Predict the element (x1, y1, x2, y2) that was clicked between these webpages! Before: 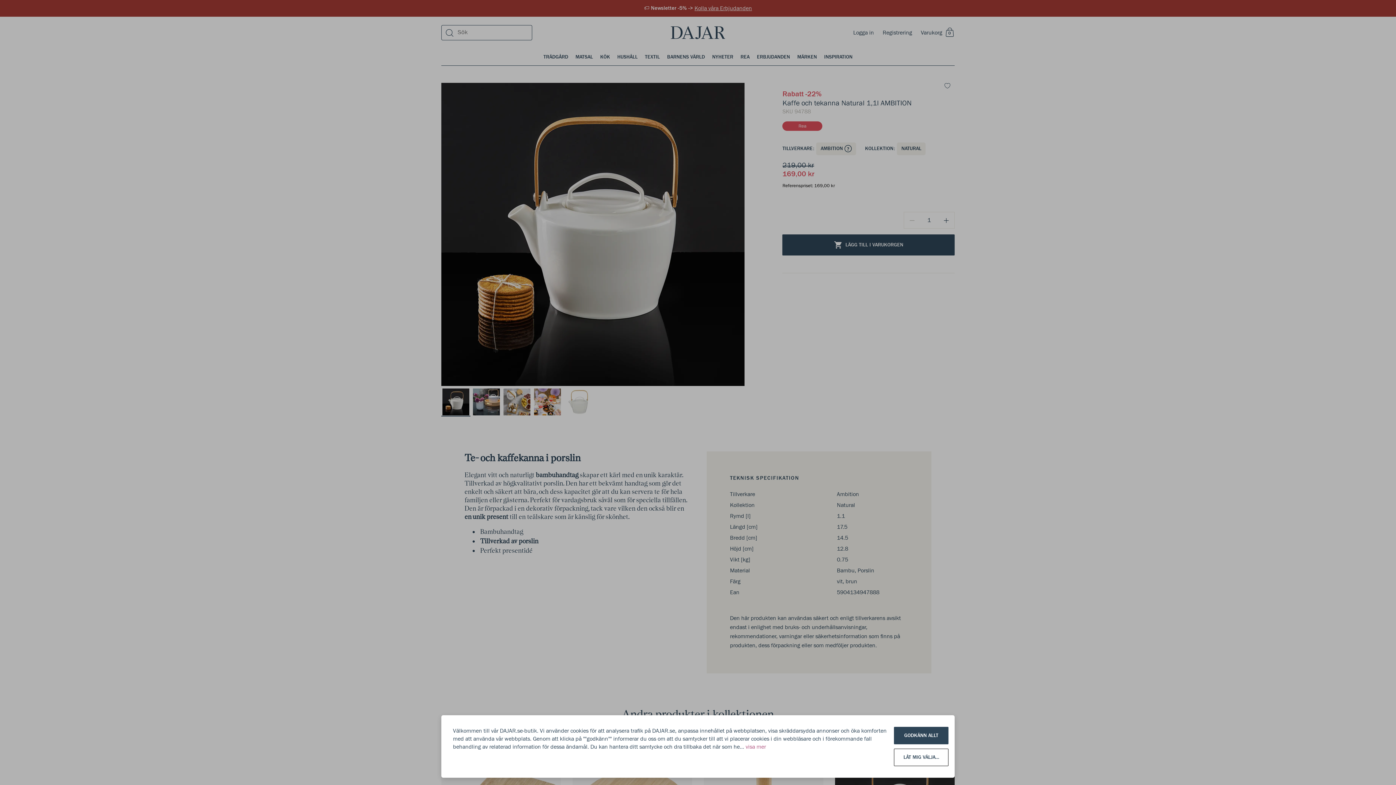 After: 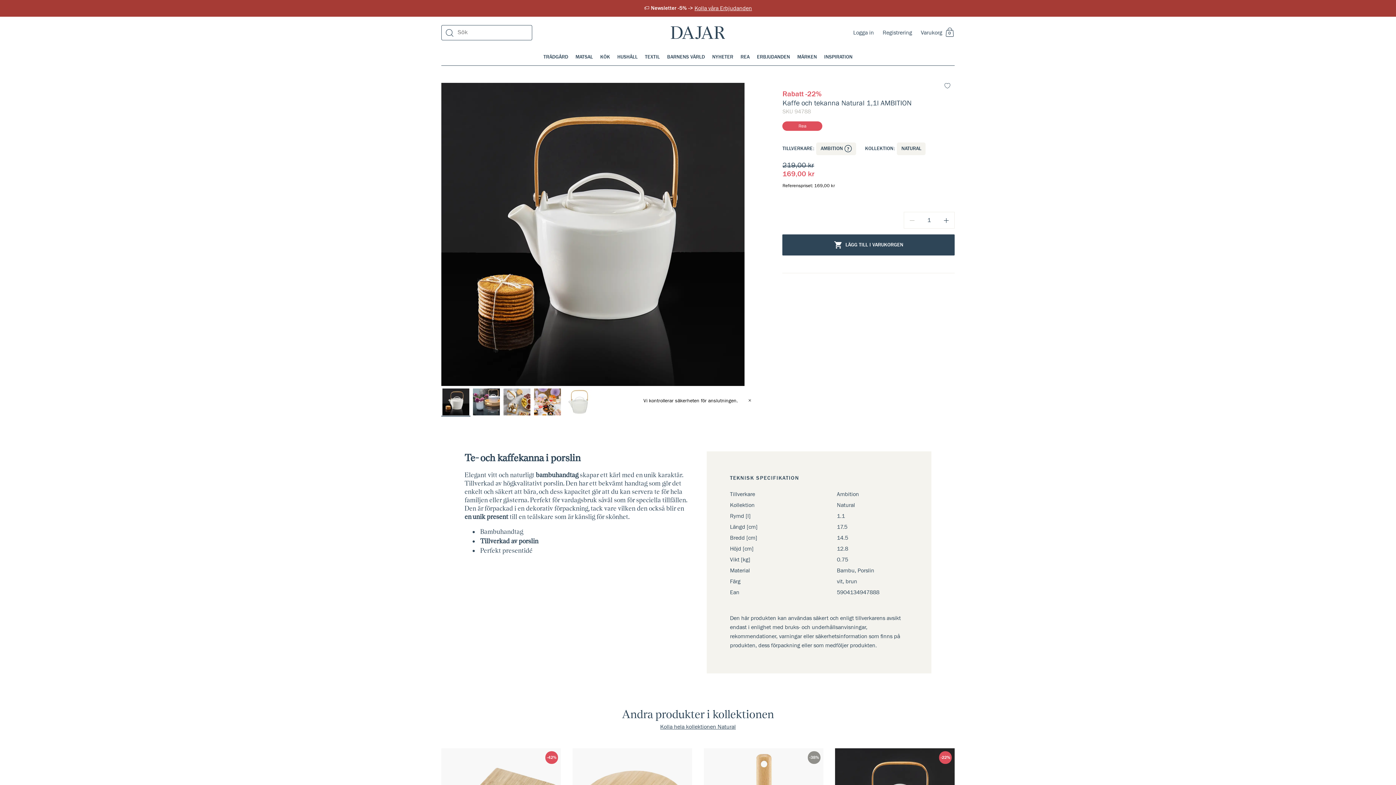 Action: label: GODKÄNN ALLT bbox: (894, 727, 948, 744)